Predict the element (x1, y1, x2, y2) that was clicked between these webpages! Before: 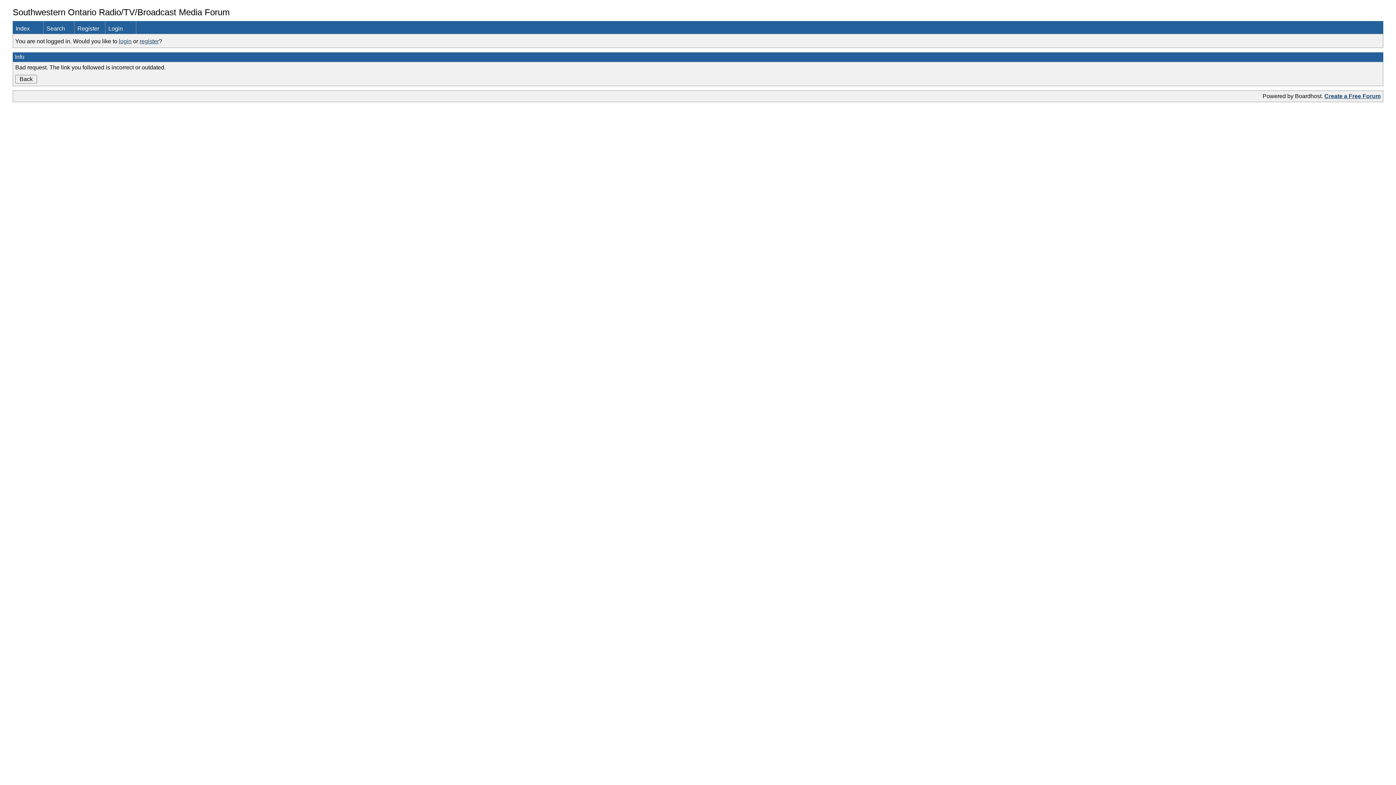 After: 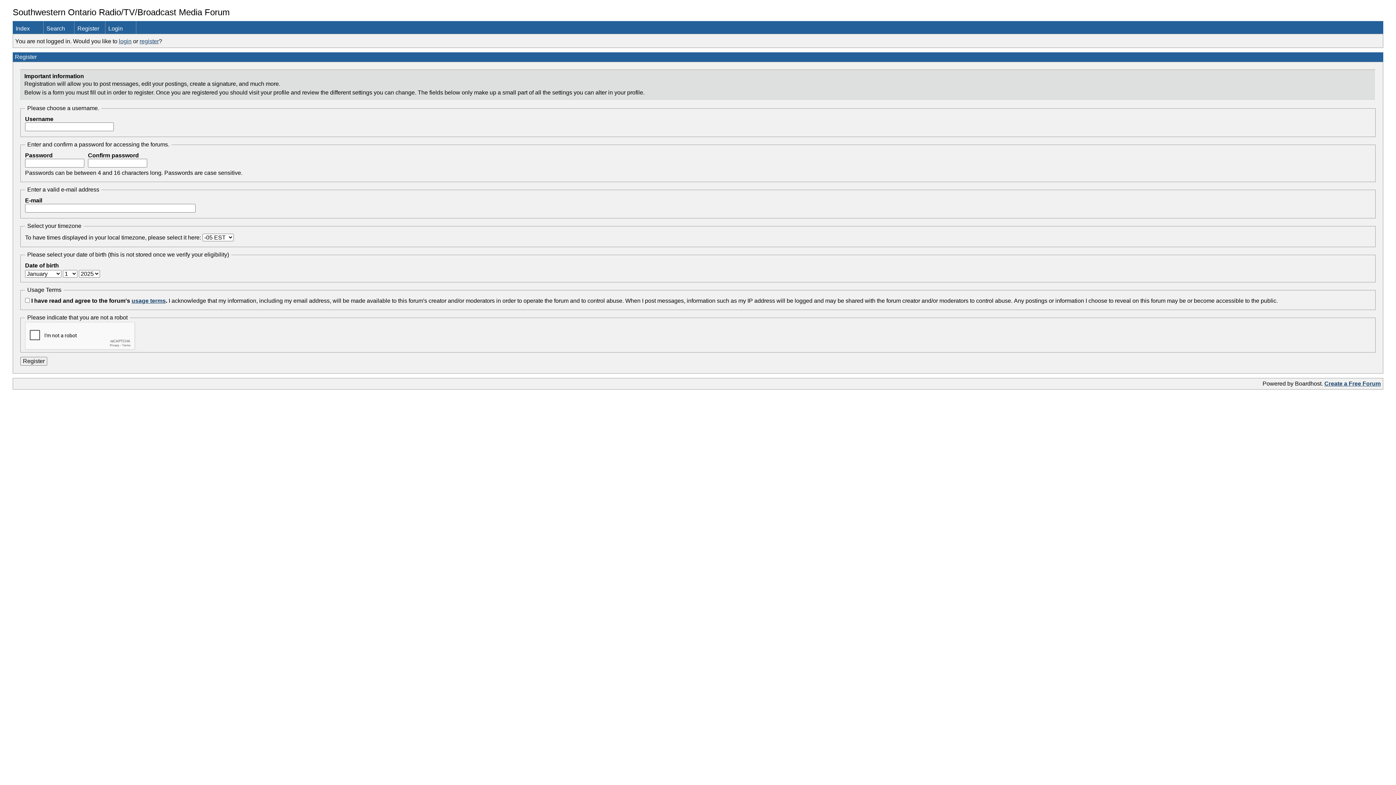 Action: label: Register bbox: (74, 21, 105, 33)